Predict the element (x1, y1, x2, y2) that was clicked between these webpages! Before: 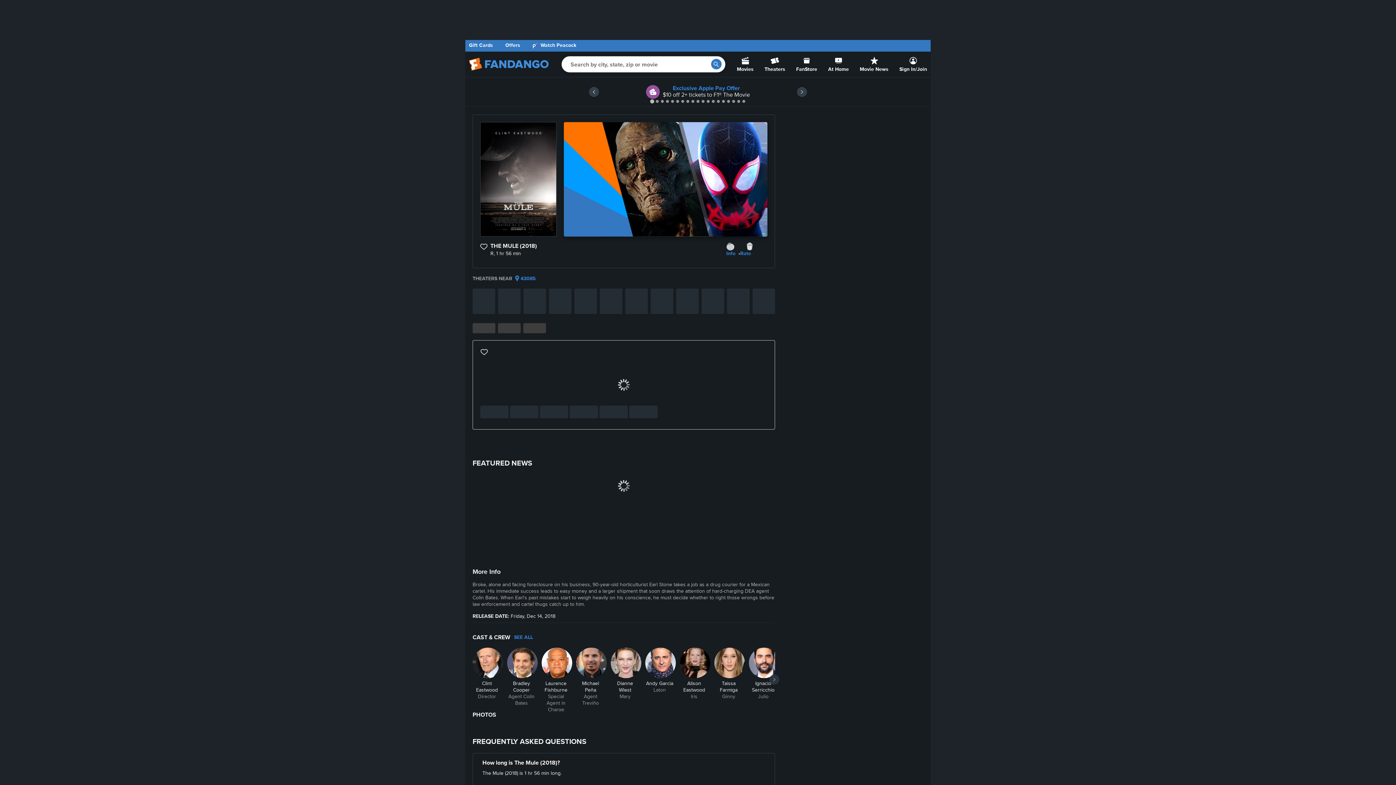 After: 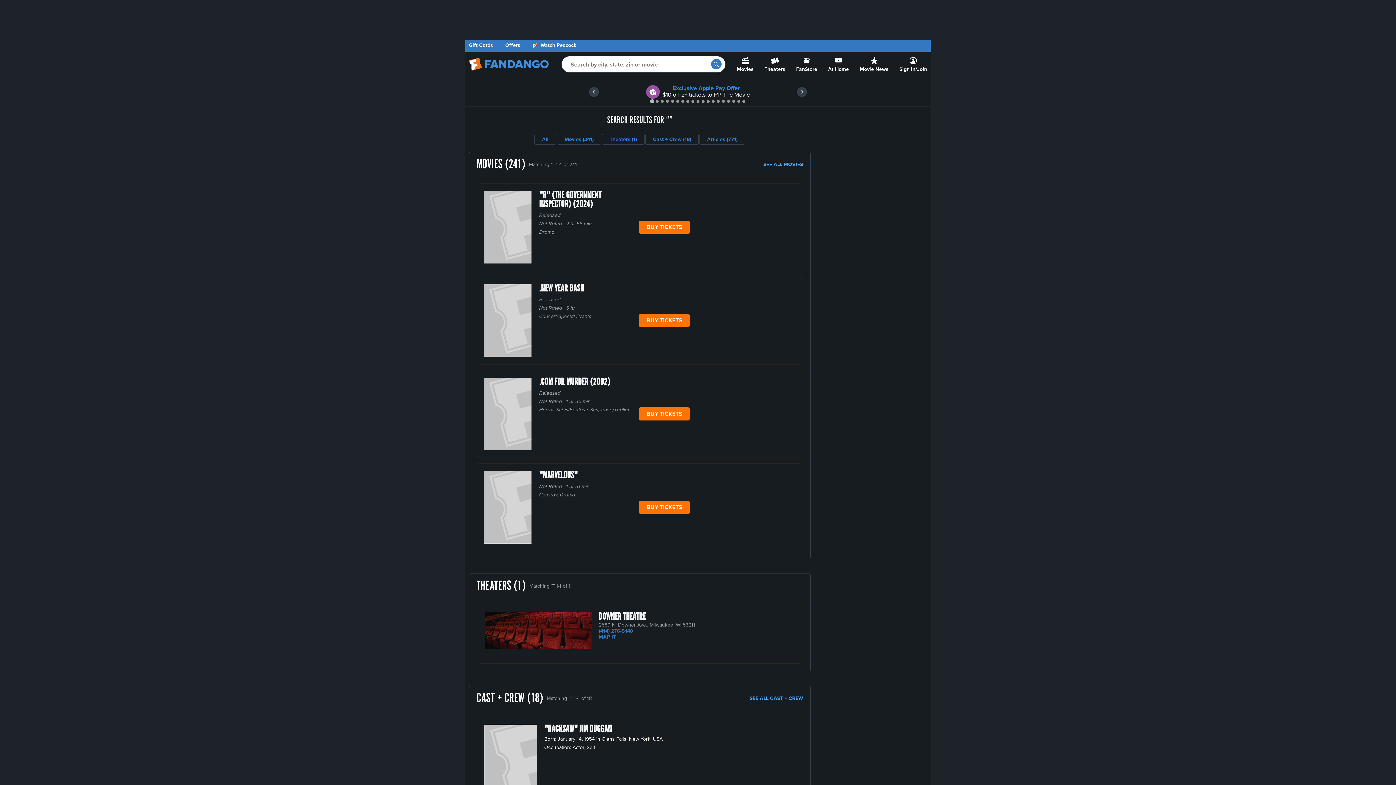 Action: bbox: (711, 58, 721, 69) label: Go